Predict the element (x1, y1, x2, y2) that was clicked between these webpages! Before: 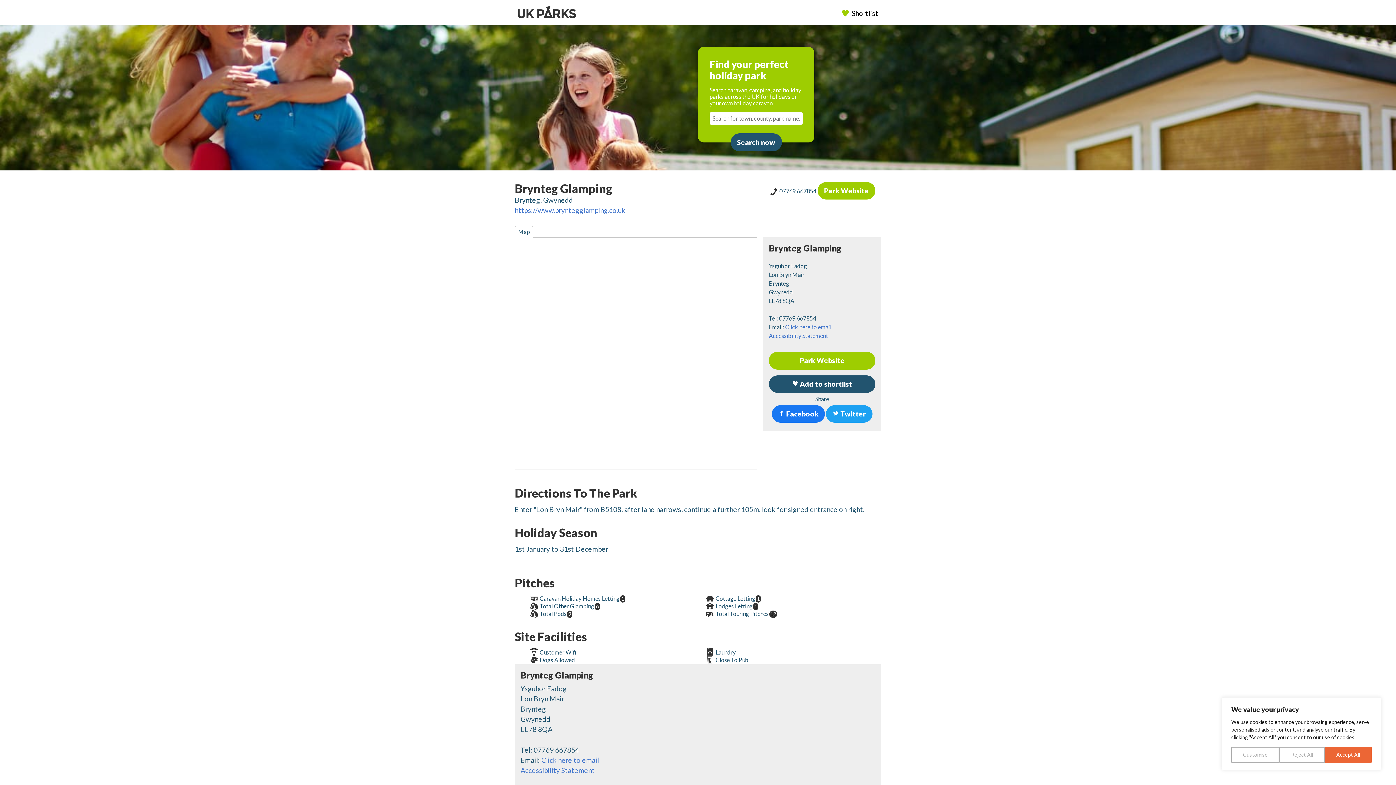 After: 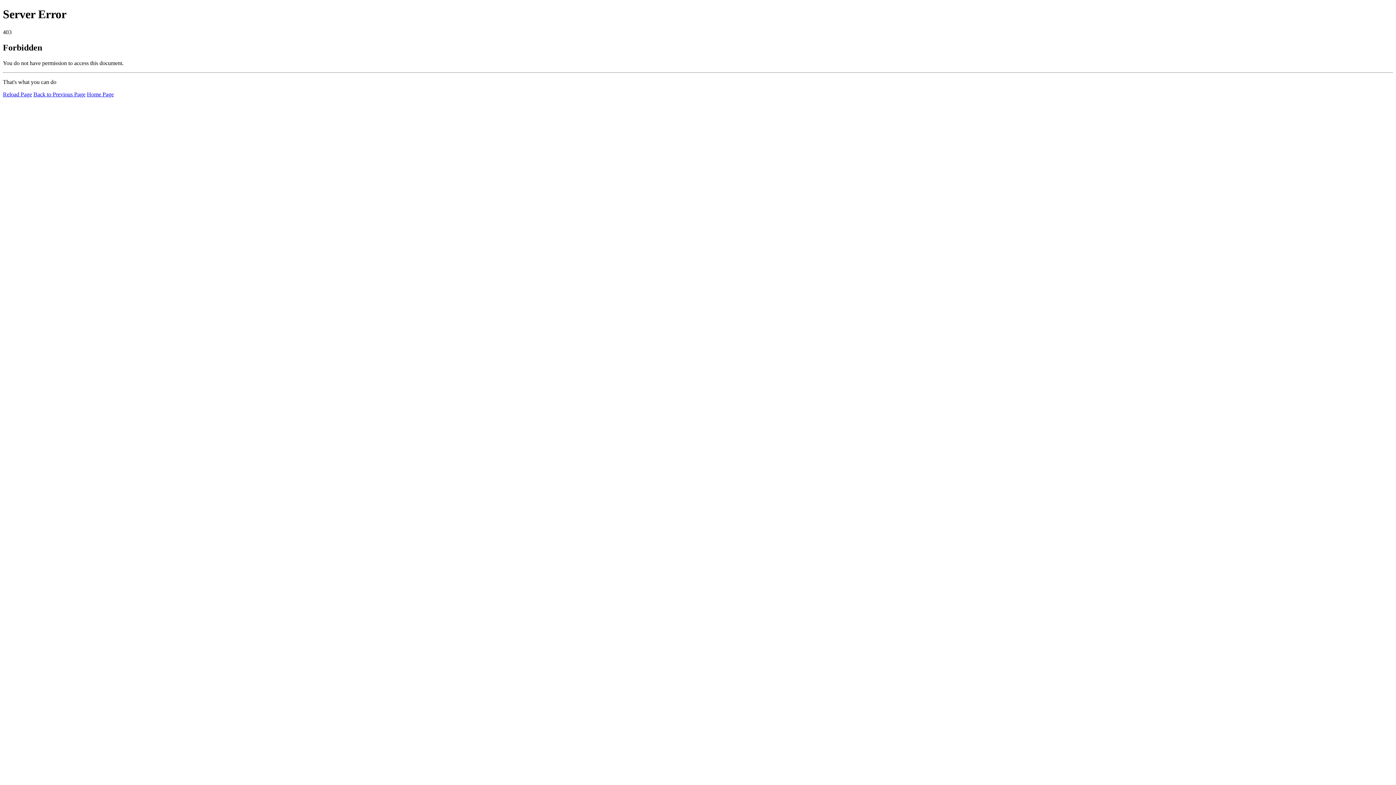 Action: label: Accessibility Statement bbox: (769, 332, 828, 339)